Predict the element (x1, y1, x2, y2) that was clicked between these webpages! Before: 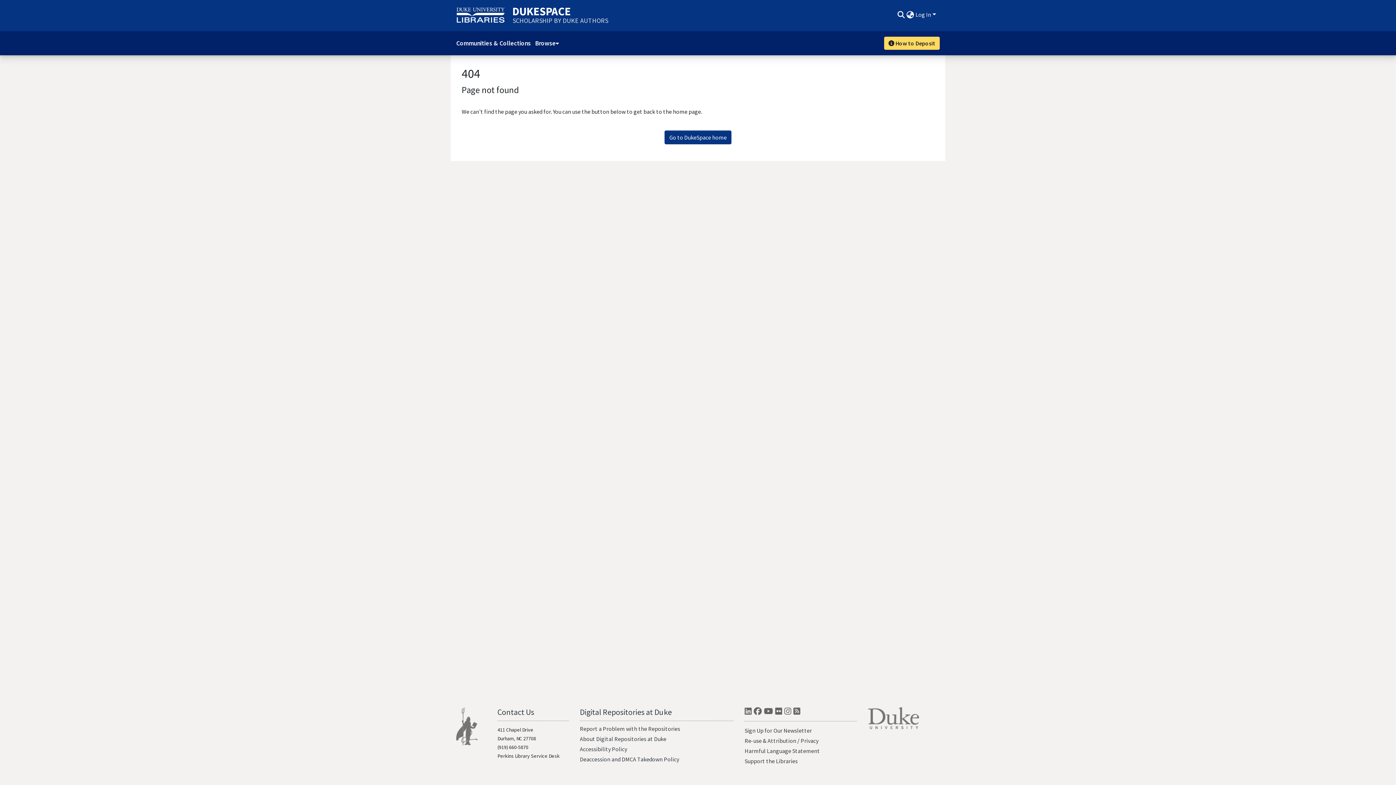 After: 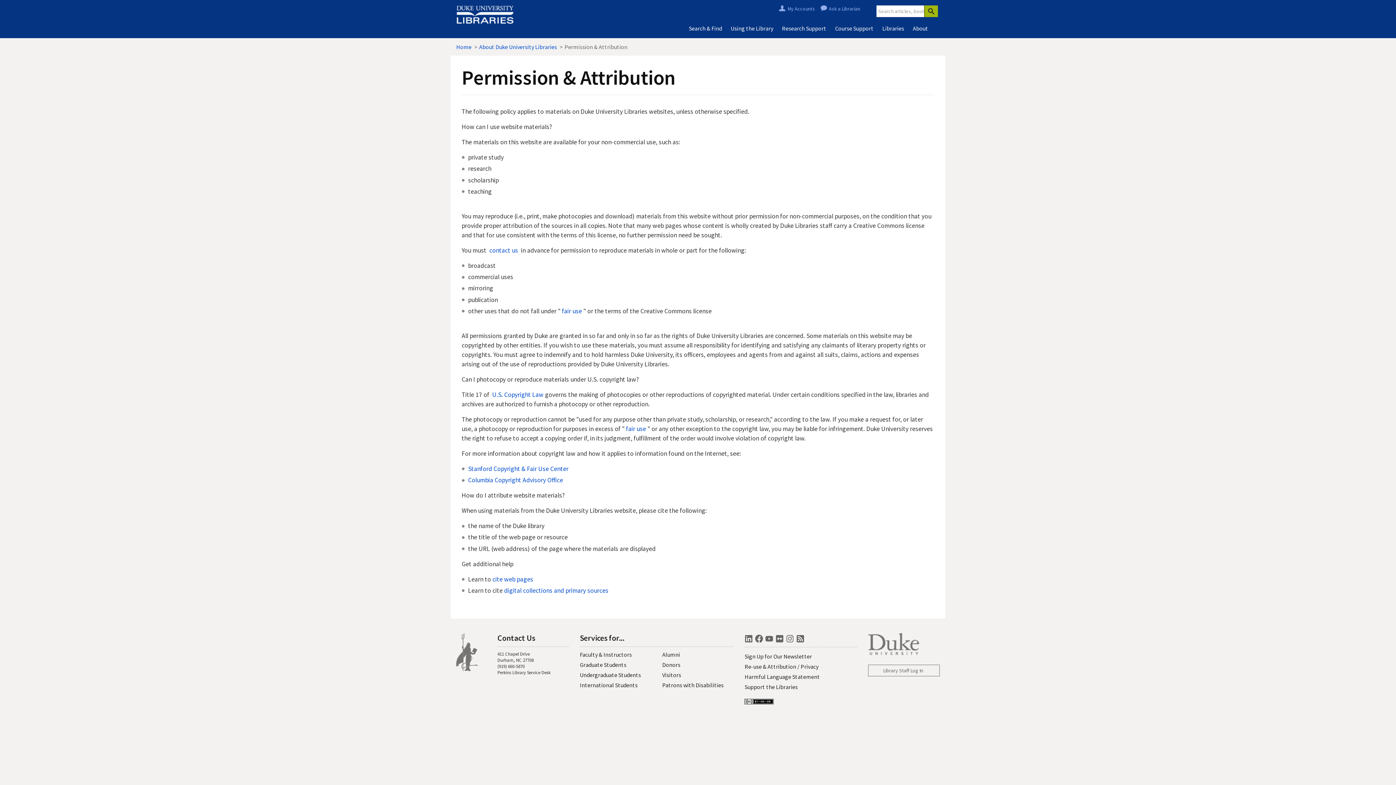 Action: label: Re-use & Attribution bbox: (744, 737, 796, 744)